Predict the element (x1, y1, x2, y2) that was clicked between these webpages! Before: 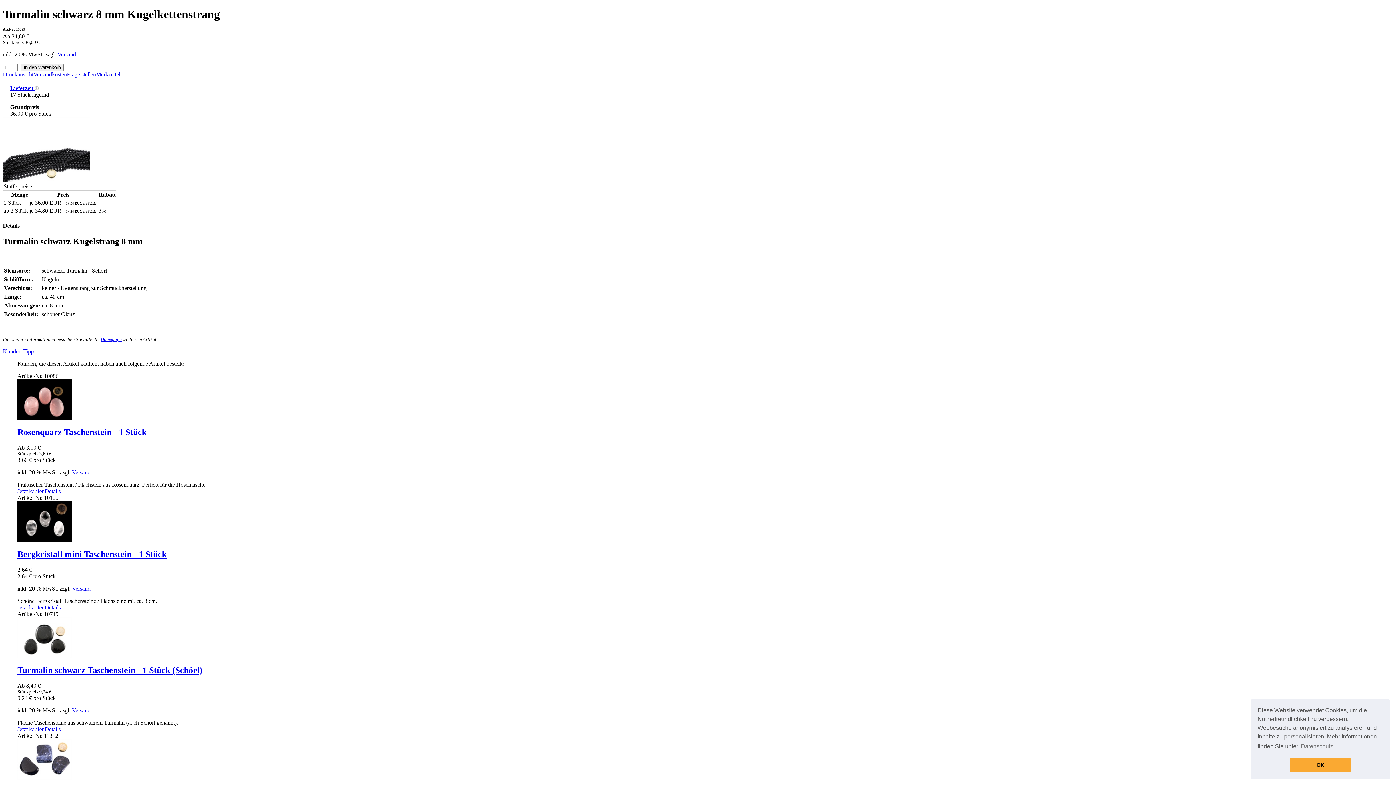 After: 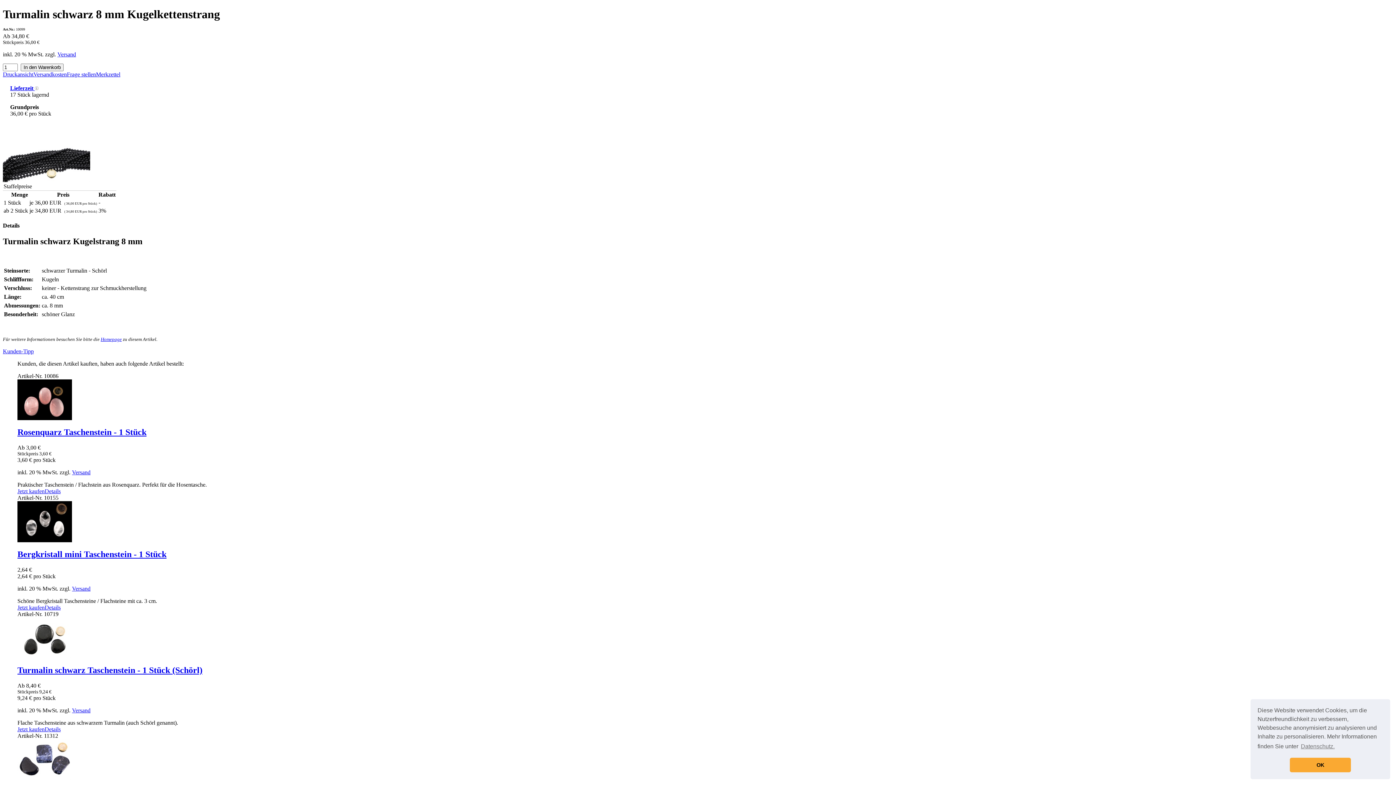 Action: bbox: (72, 707, 90, 713) label: Versand